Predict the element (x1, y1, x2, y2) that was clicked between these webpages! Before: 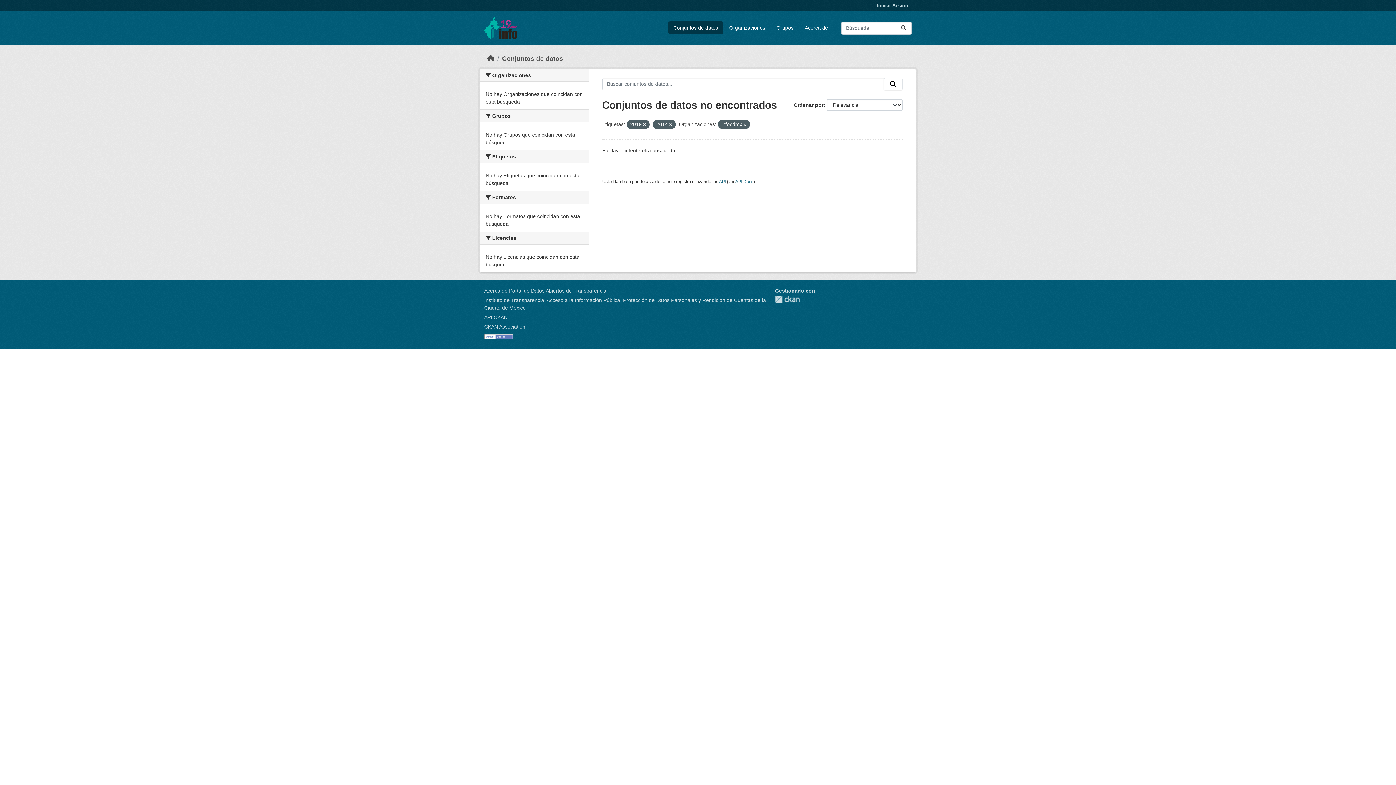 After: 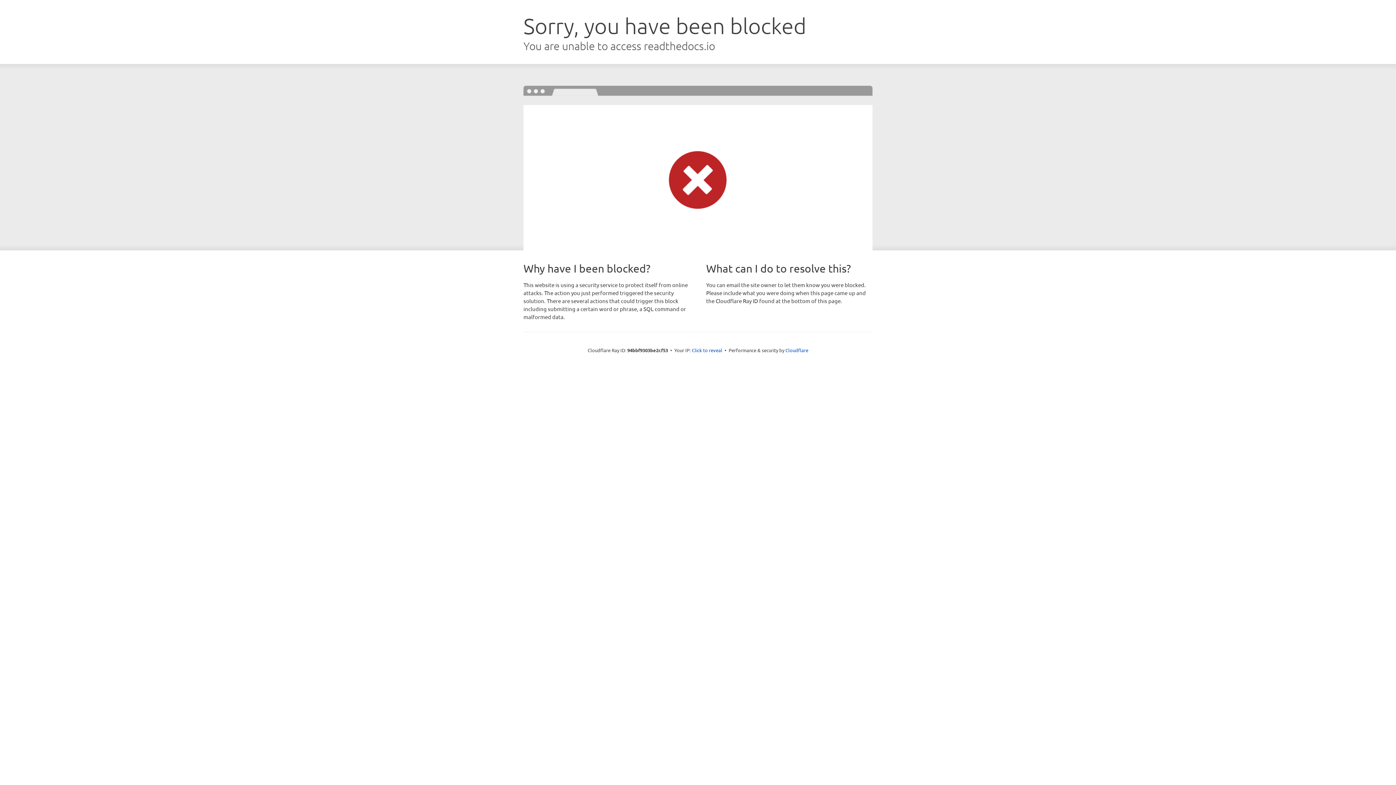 Action: bbox: (484, 314, 507, 320) label: API CKAN